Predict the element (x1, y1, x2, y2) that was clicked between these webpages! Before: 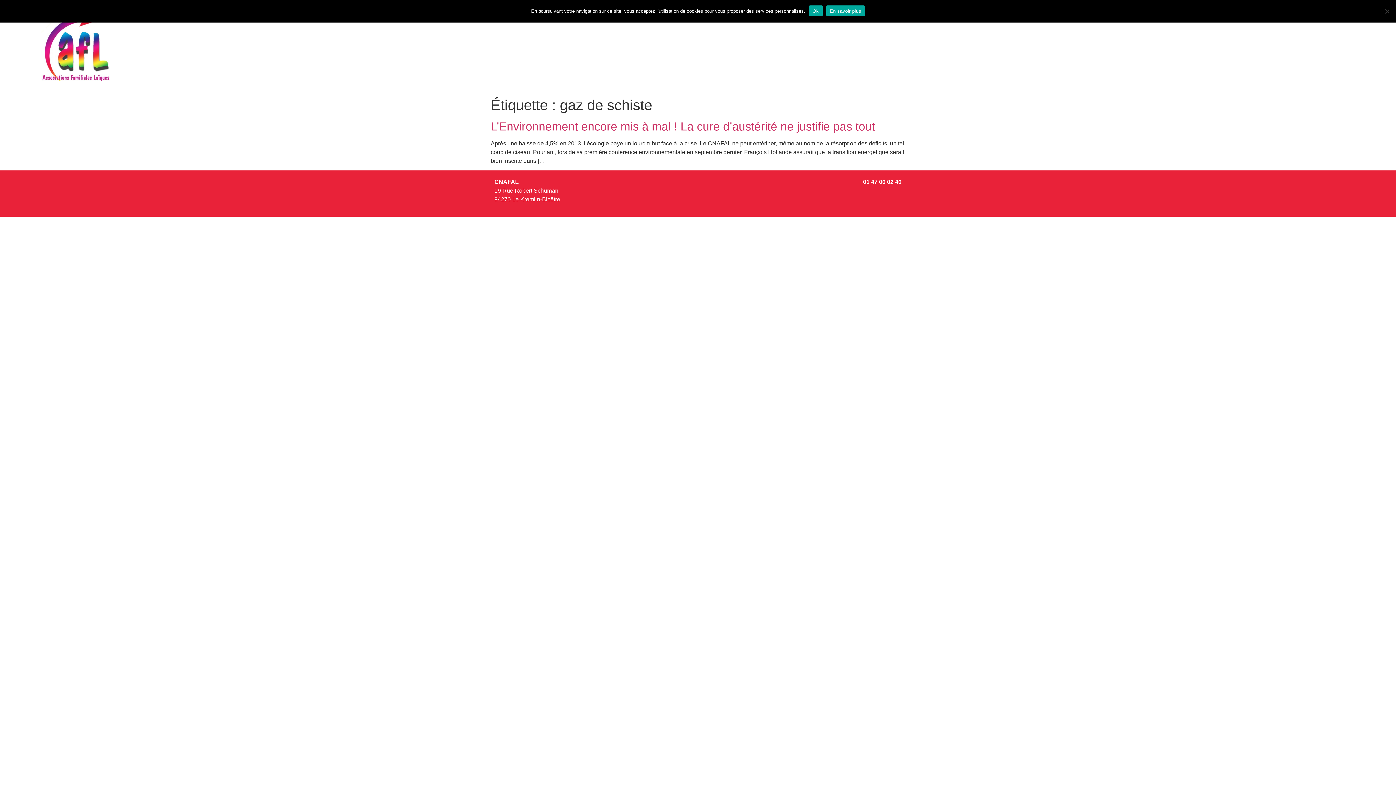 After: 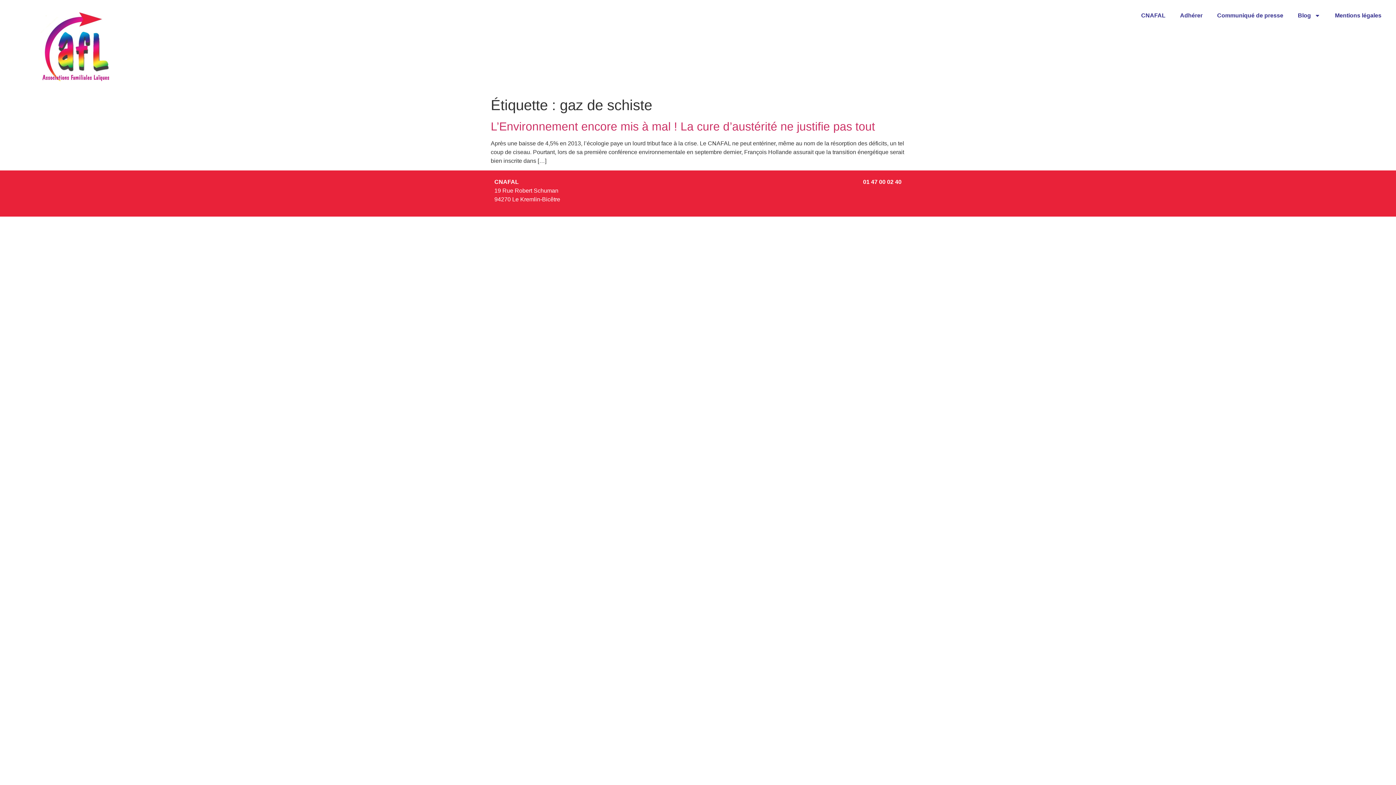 Action: label: Ok bbox: (809, 5, 822, 16)